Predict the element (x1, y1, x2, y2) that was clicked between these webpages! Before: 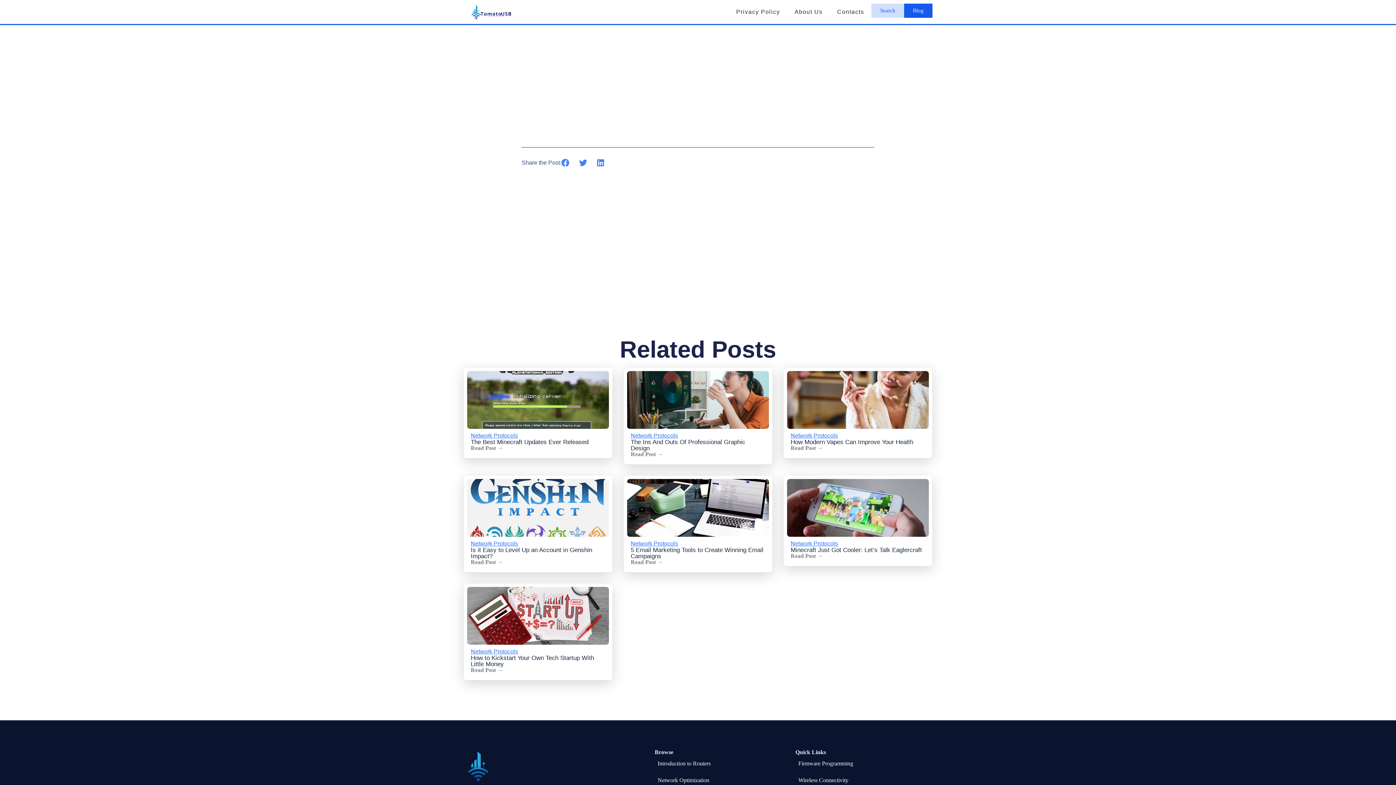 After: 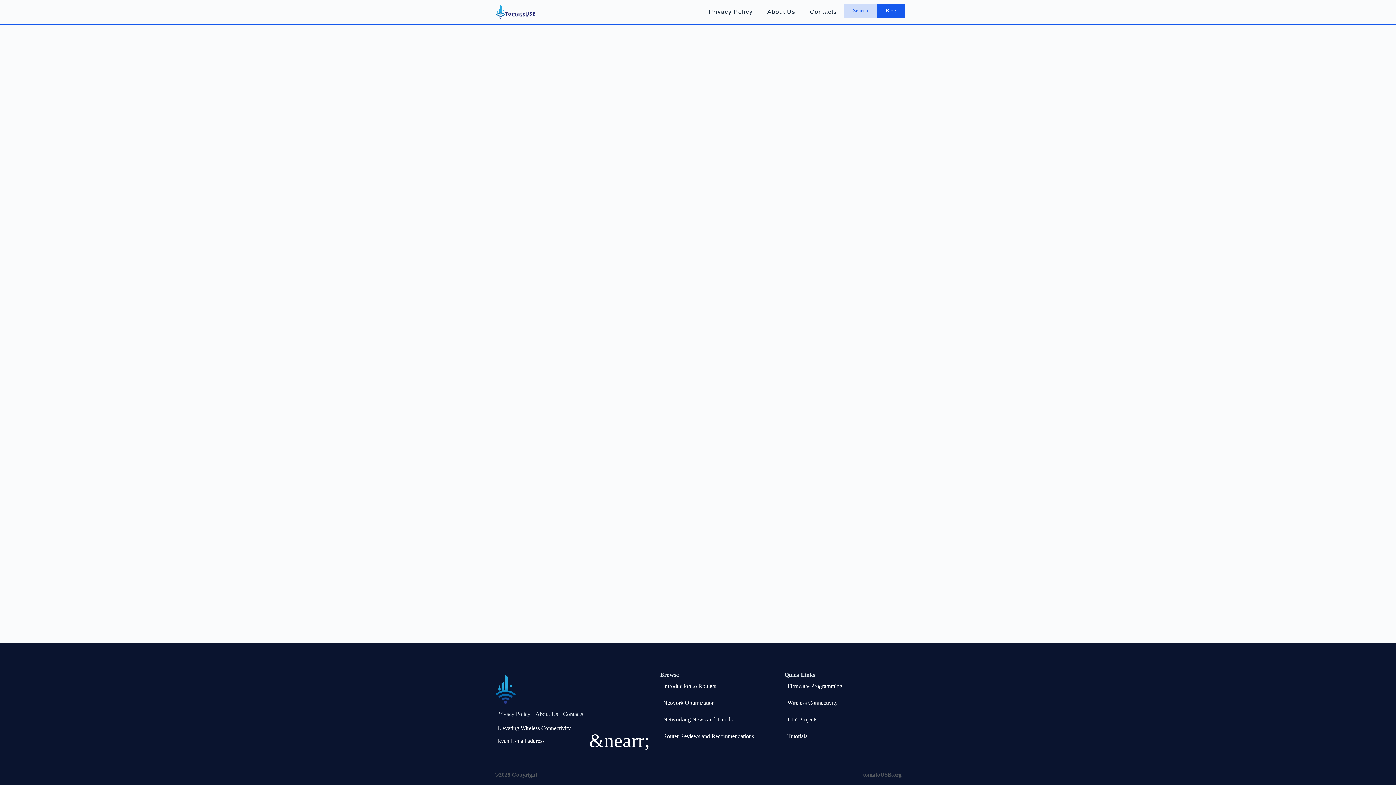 Action: label: Firmware Programming bbox: (795, 755, 929, 772)